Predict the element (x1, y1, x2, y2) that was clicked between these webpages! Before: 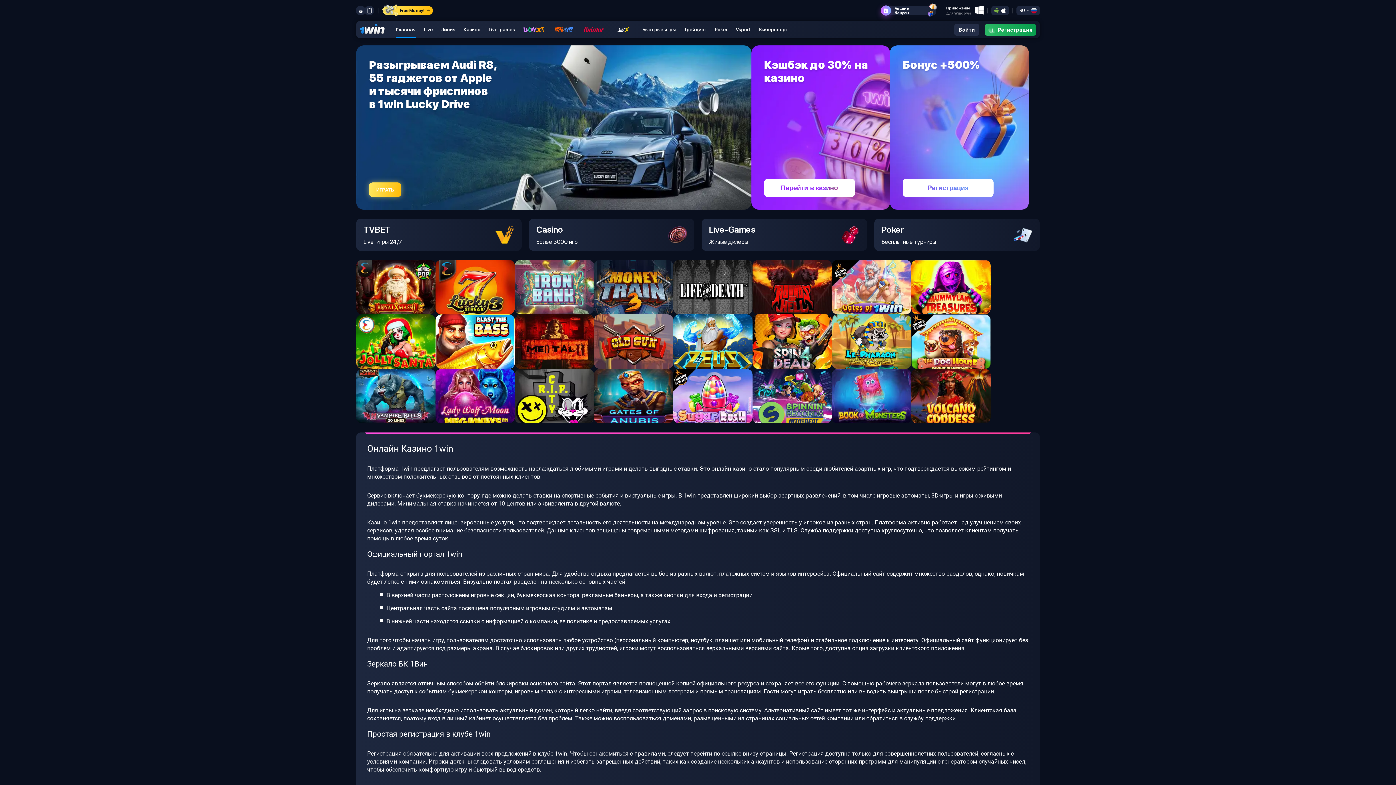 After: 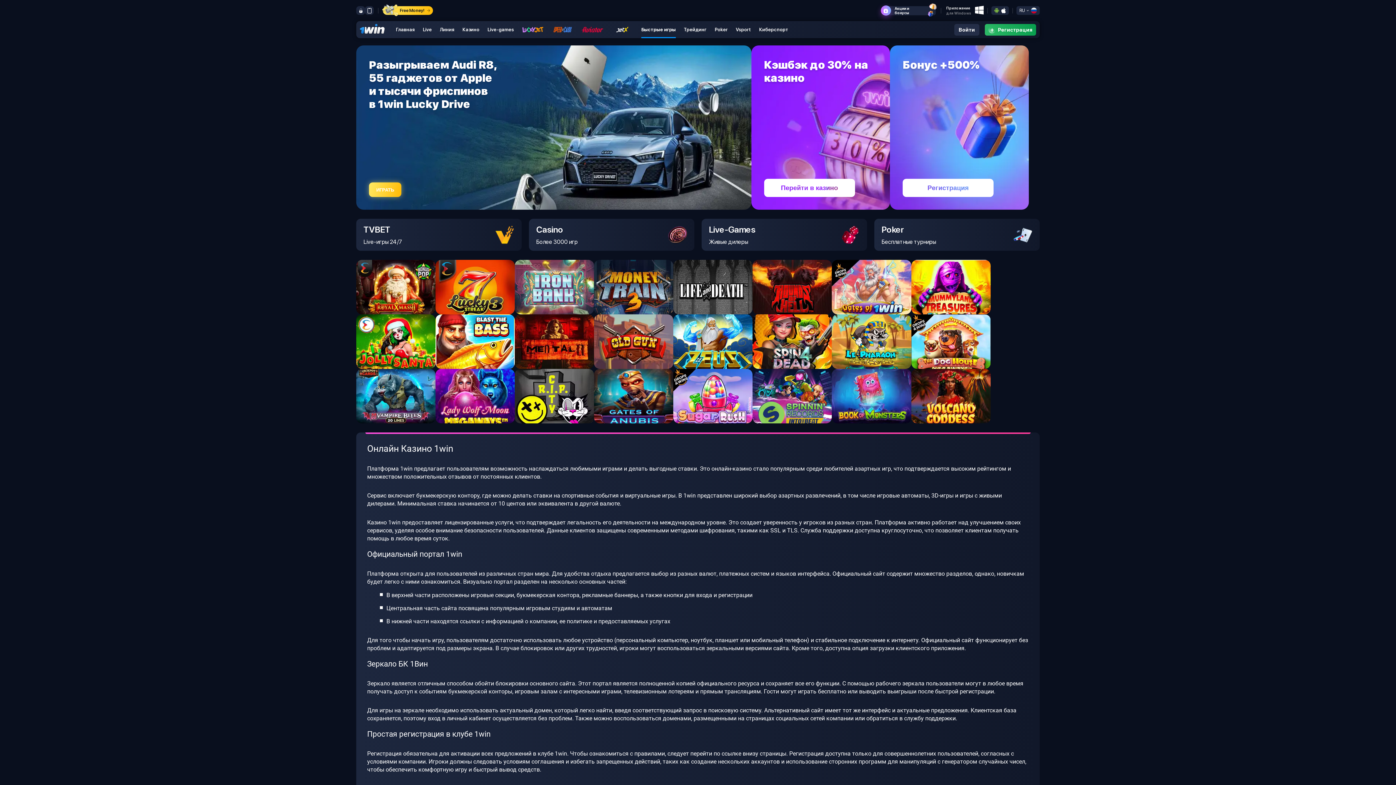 Action: label: Быстрые игры bbox: (642, 21, 676, 38)